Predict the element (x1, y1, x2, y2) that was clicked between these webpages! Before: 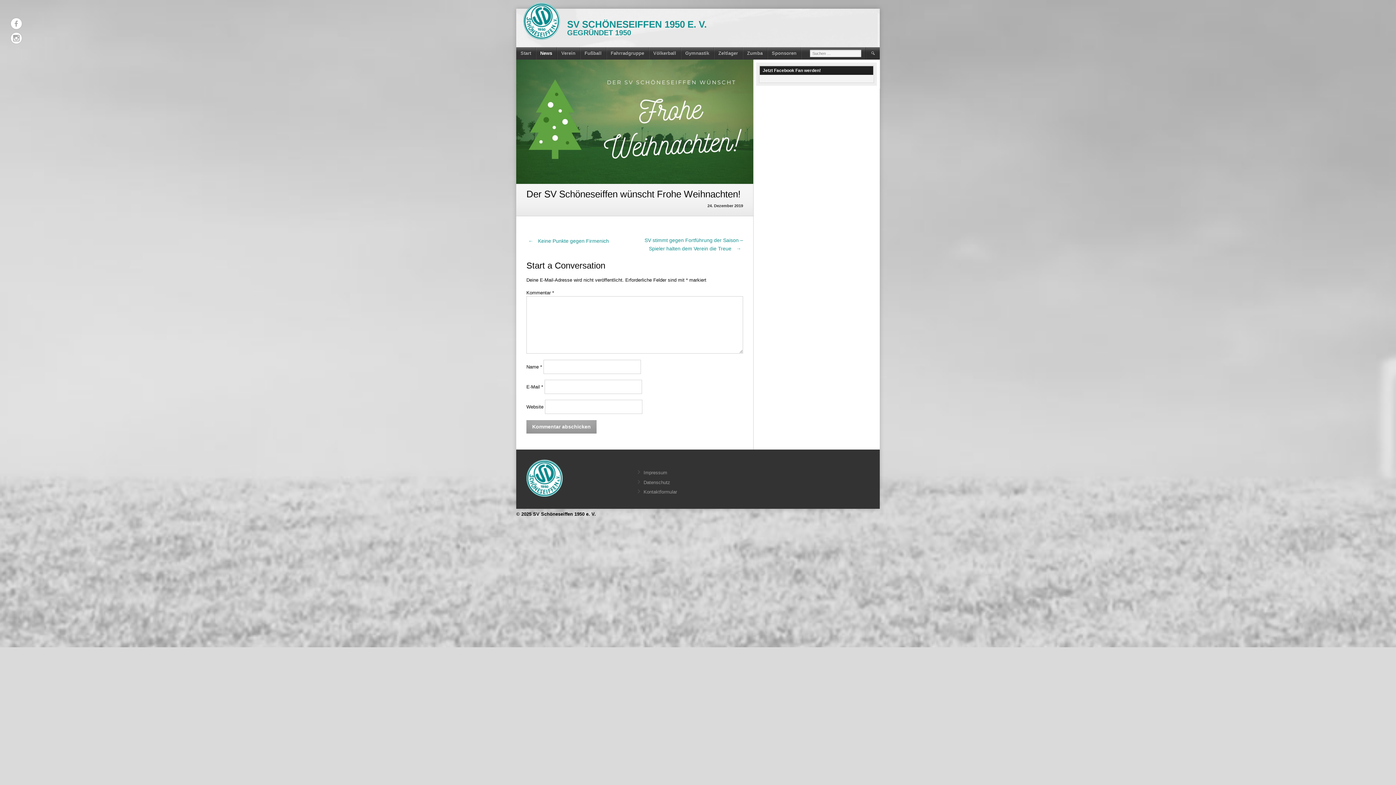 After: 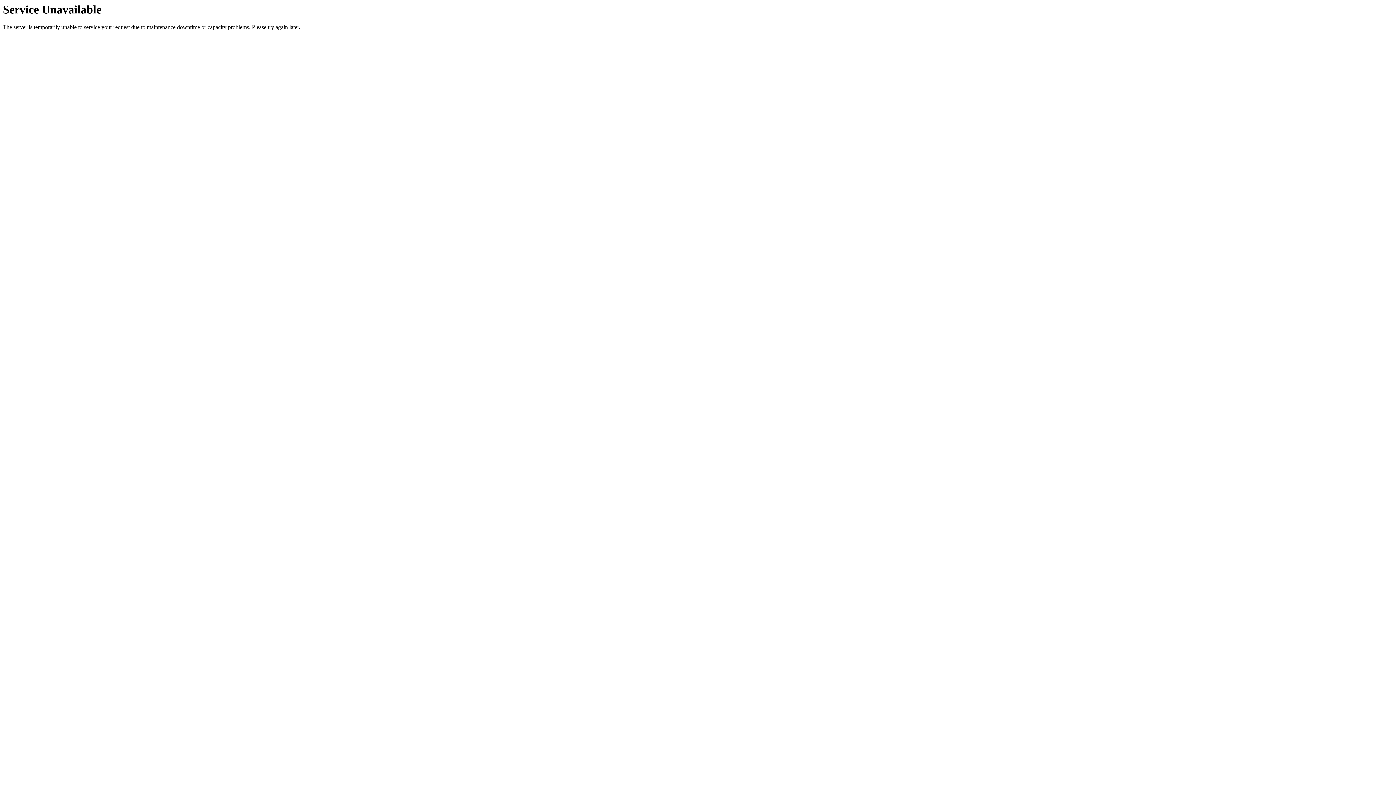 Action: bbox: (767, 47, 801, 59) label: Sponsoren